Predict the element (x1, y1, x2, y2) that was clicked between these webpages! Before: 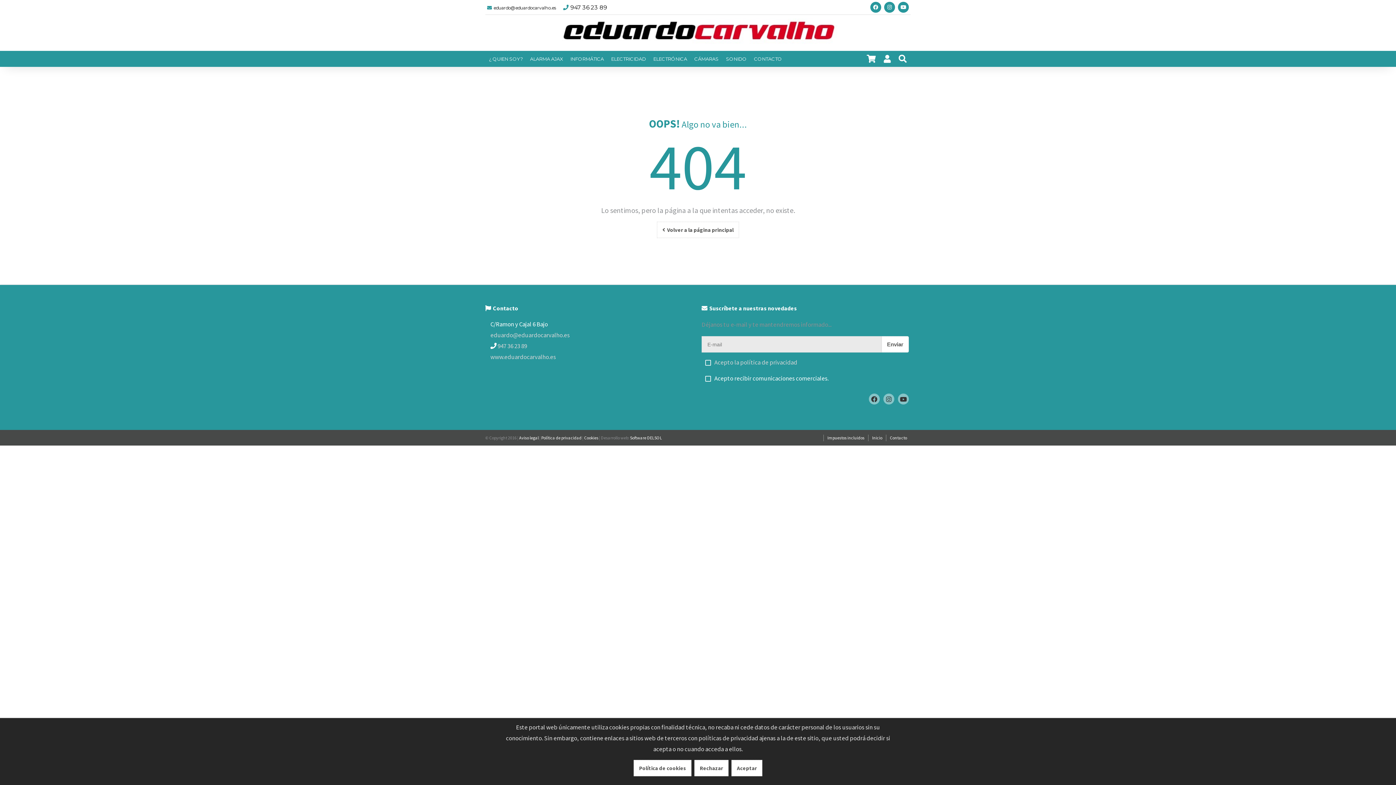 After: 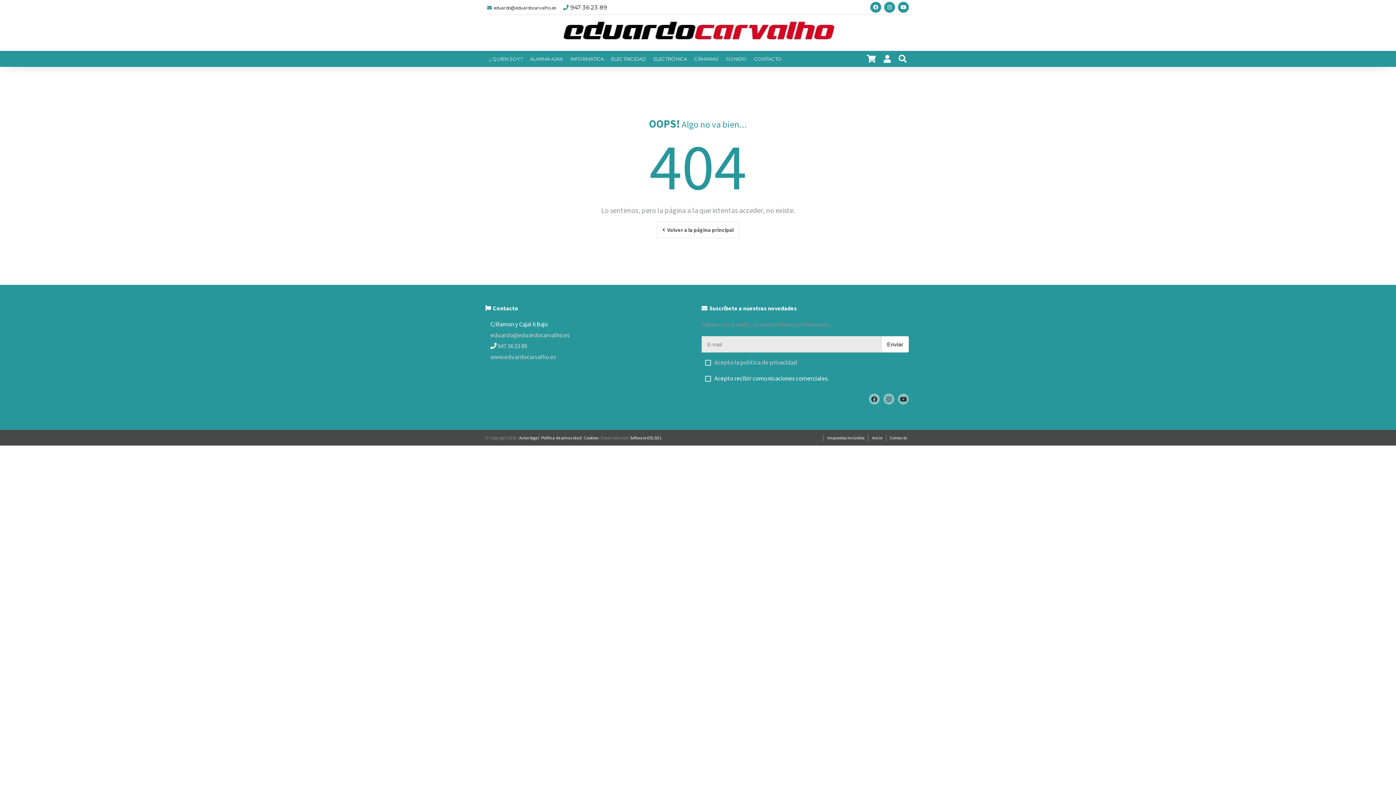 Action: label: Aceptar bbox: (731, 770, 762, 787)